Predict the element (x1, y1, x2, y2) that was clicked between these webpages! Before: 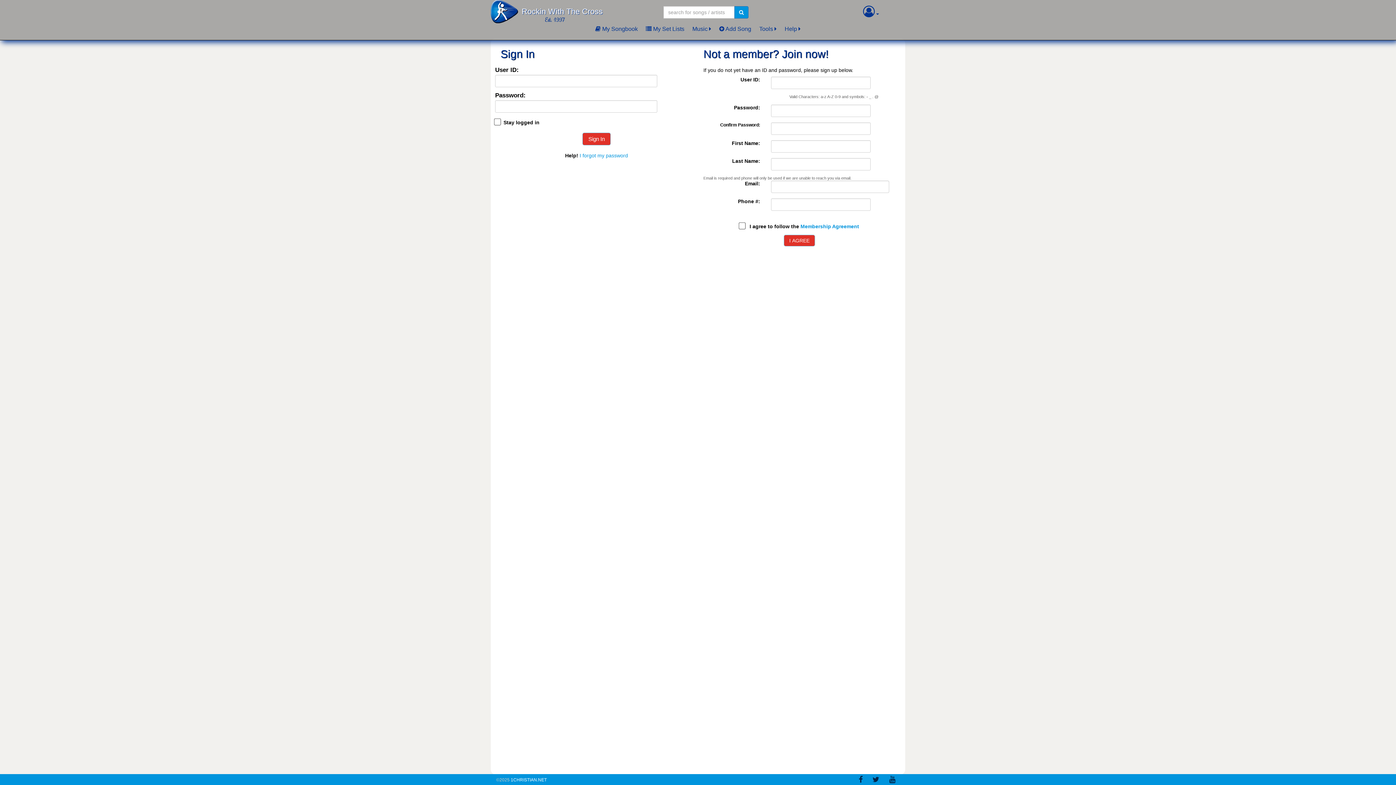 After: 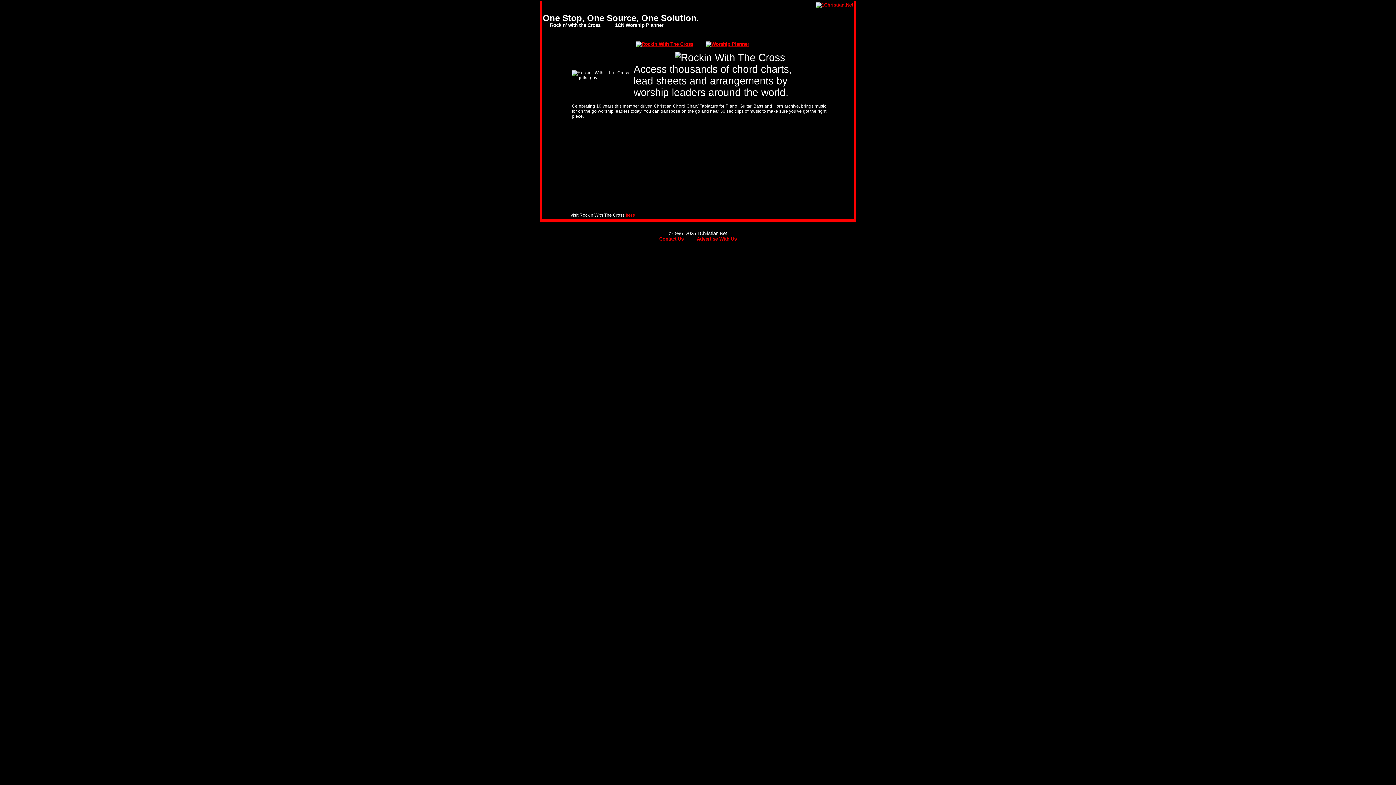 Action: label: 1CHRISTIAN.NET bbox: (510, 777, 546, 782)